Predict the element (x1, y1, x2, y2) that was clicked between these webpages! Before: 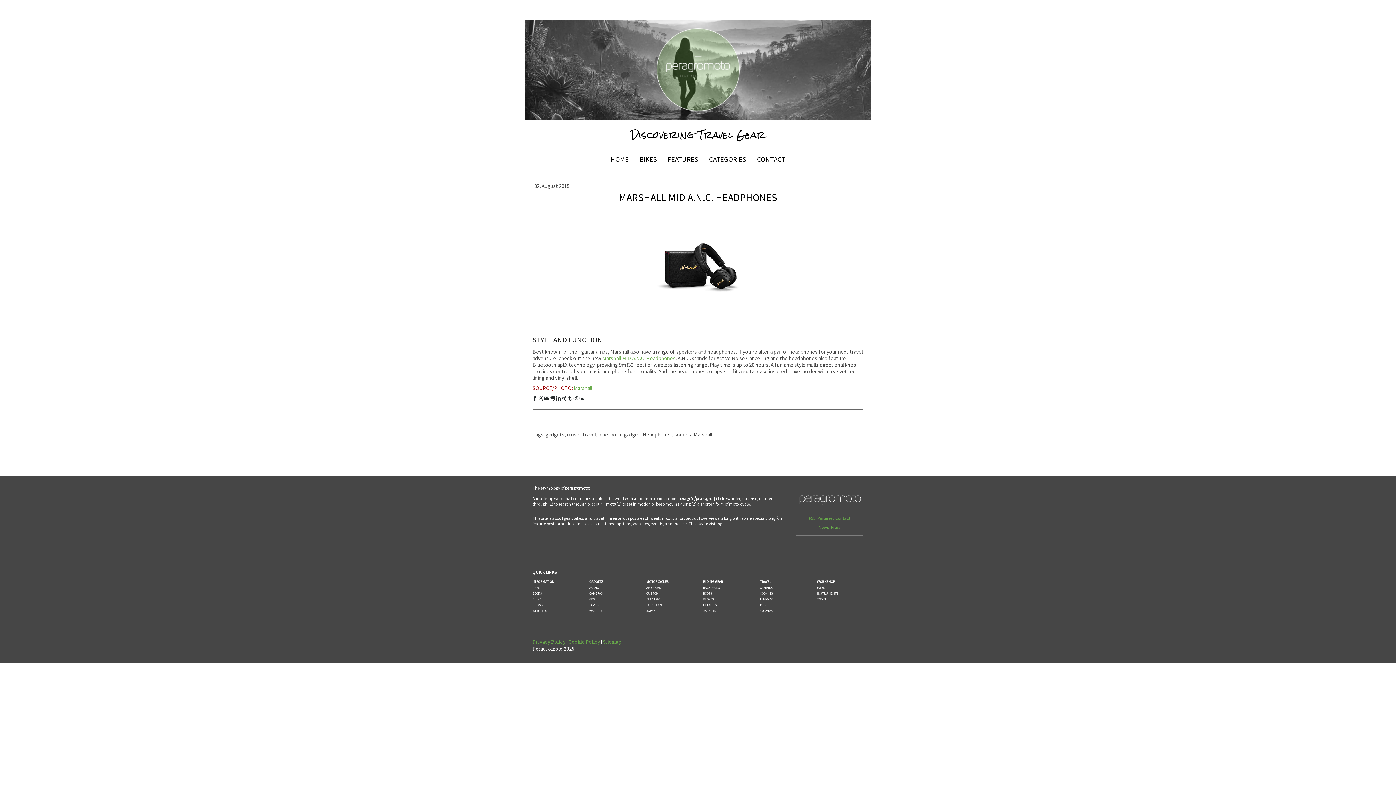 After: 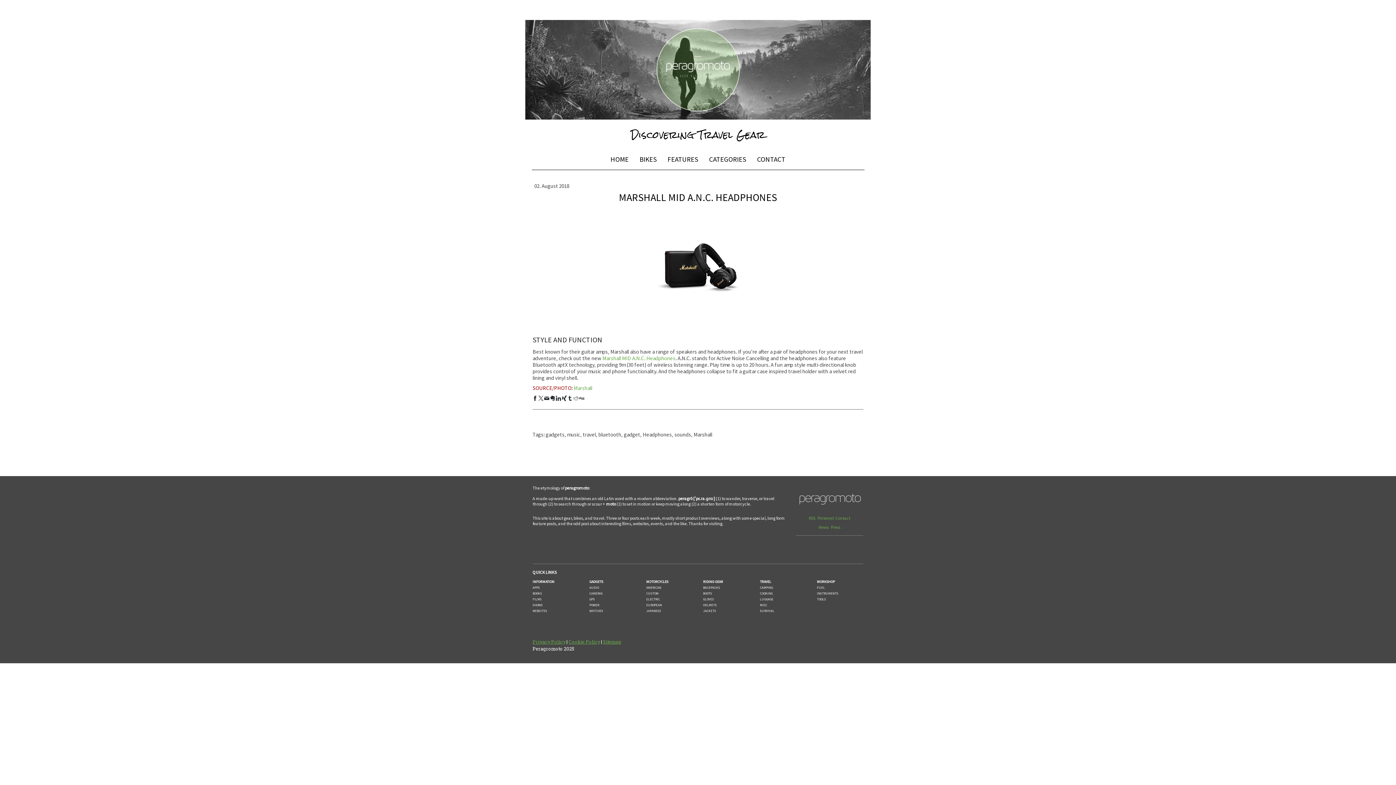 Action: bbox: (561, 396, 566, 401)